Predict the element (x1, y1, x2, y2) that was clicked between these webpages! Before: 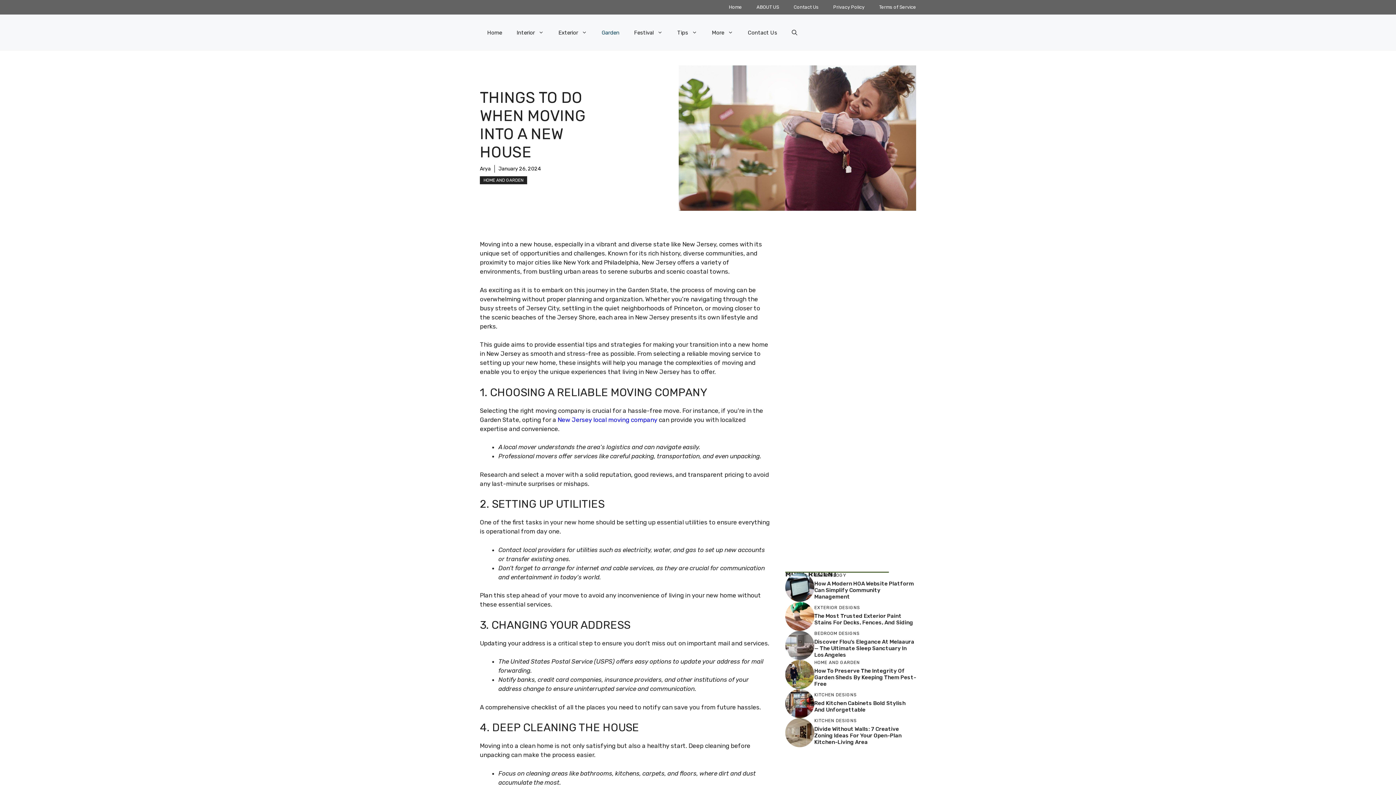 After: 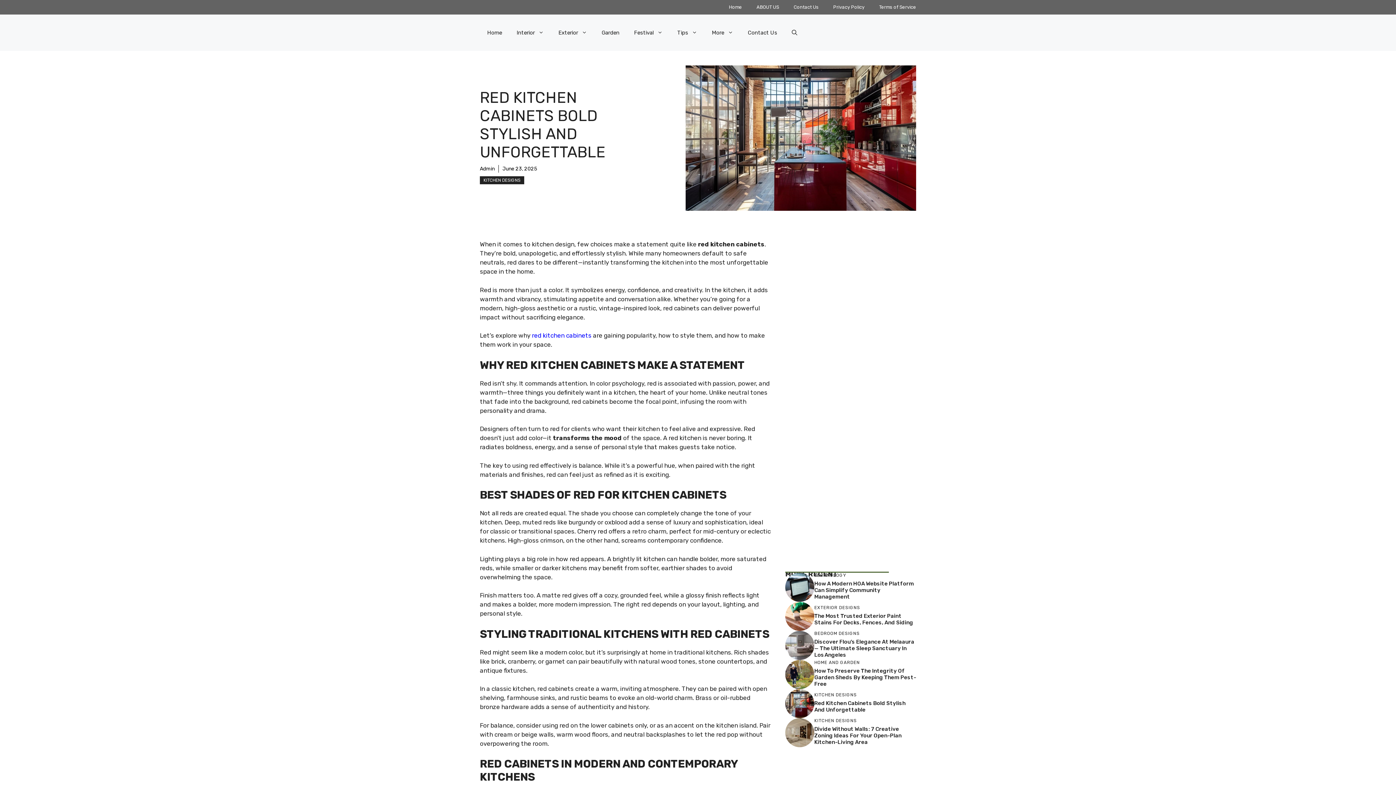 Action: bbox: (814, 700, 905, 713) label: Red Kitchen Cabinets Bold Stylish And Unforgettable